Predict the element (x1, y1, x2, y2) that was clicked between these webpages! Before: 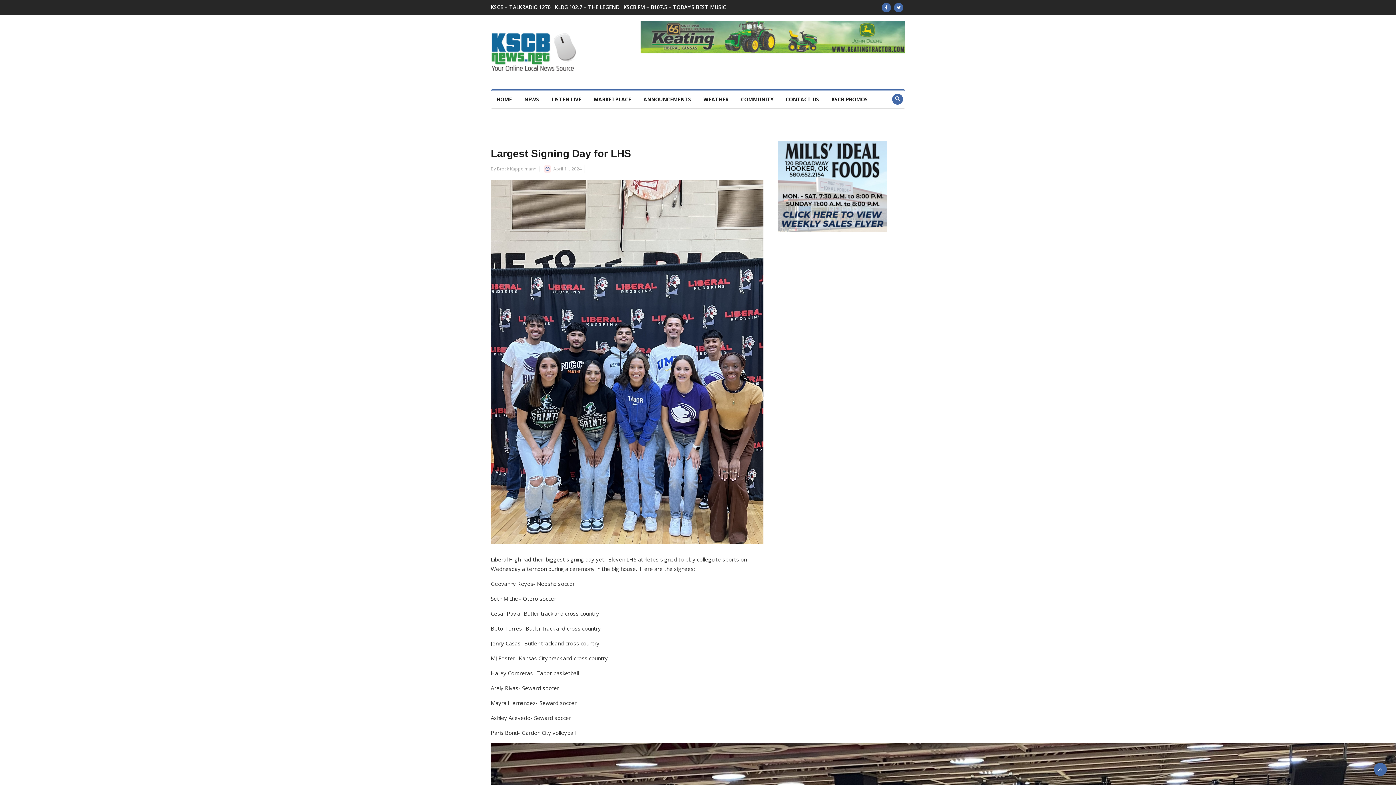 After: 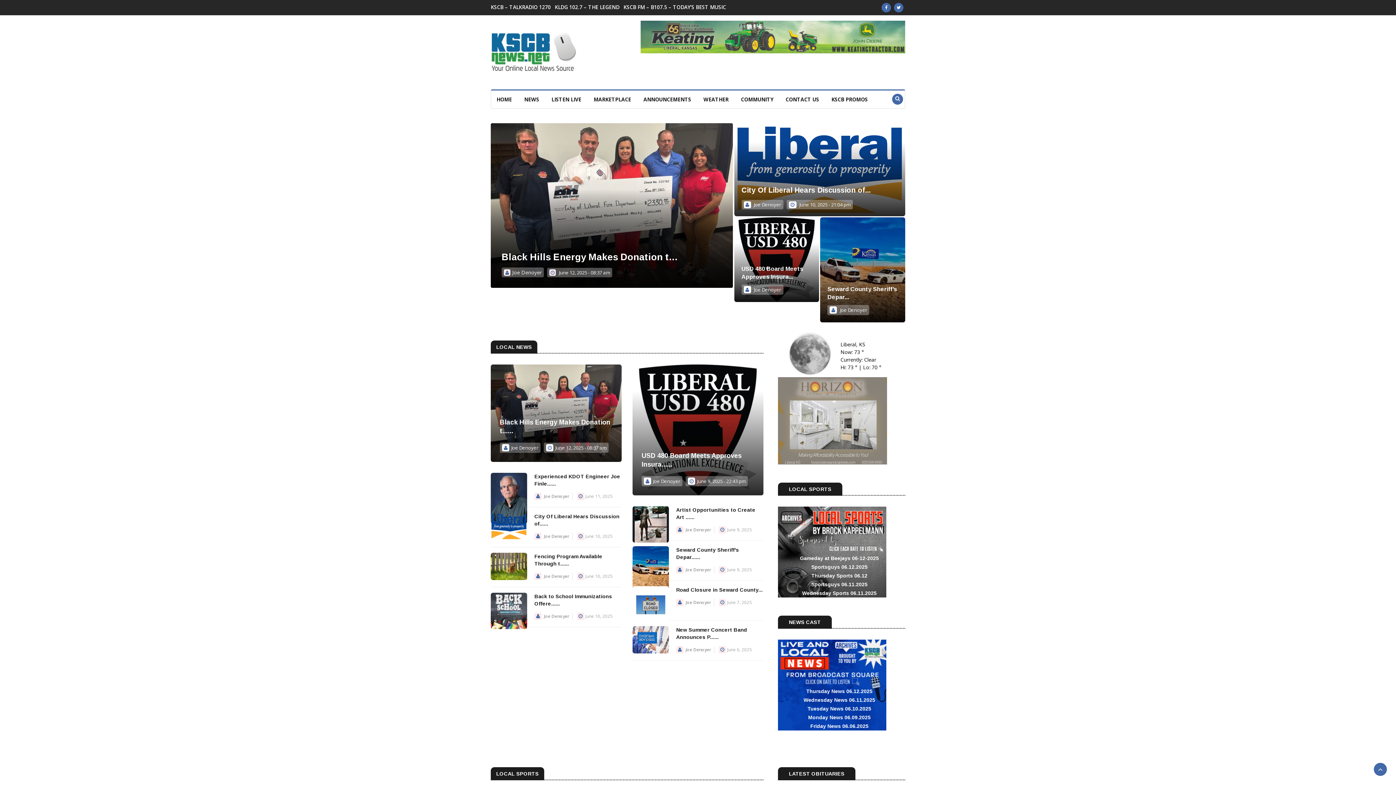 Action: label: WEATHER bbox: (698, 90, 734, 108)